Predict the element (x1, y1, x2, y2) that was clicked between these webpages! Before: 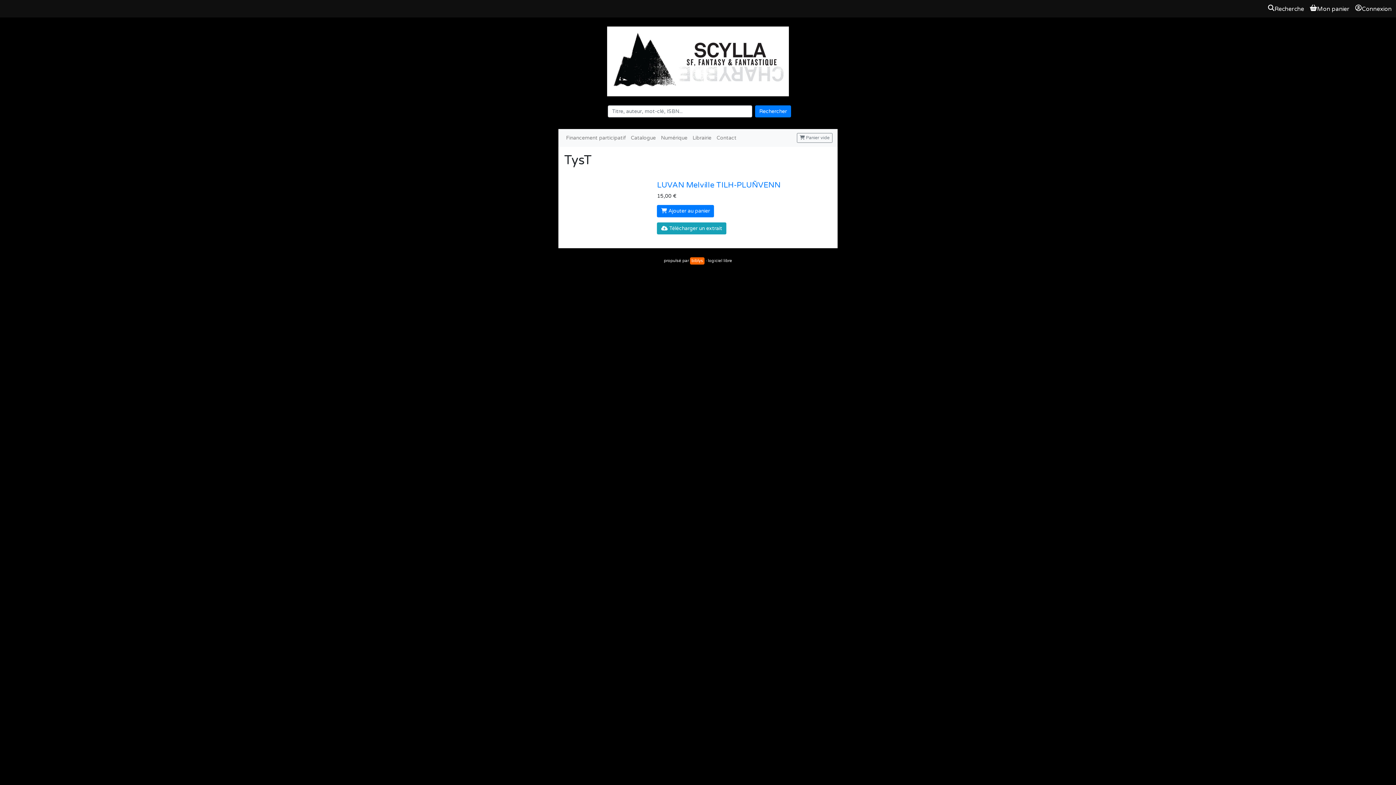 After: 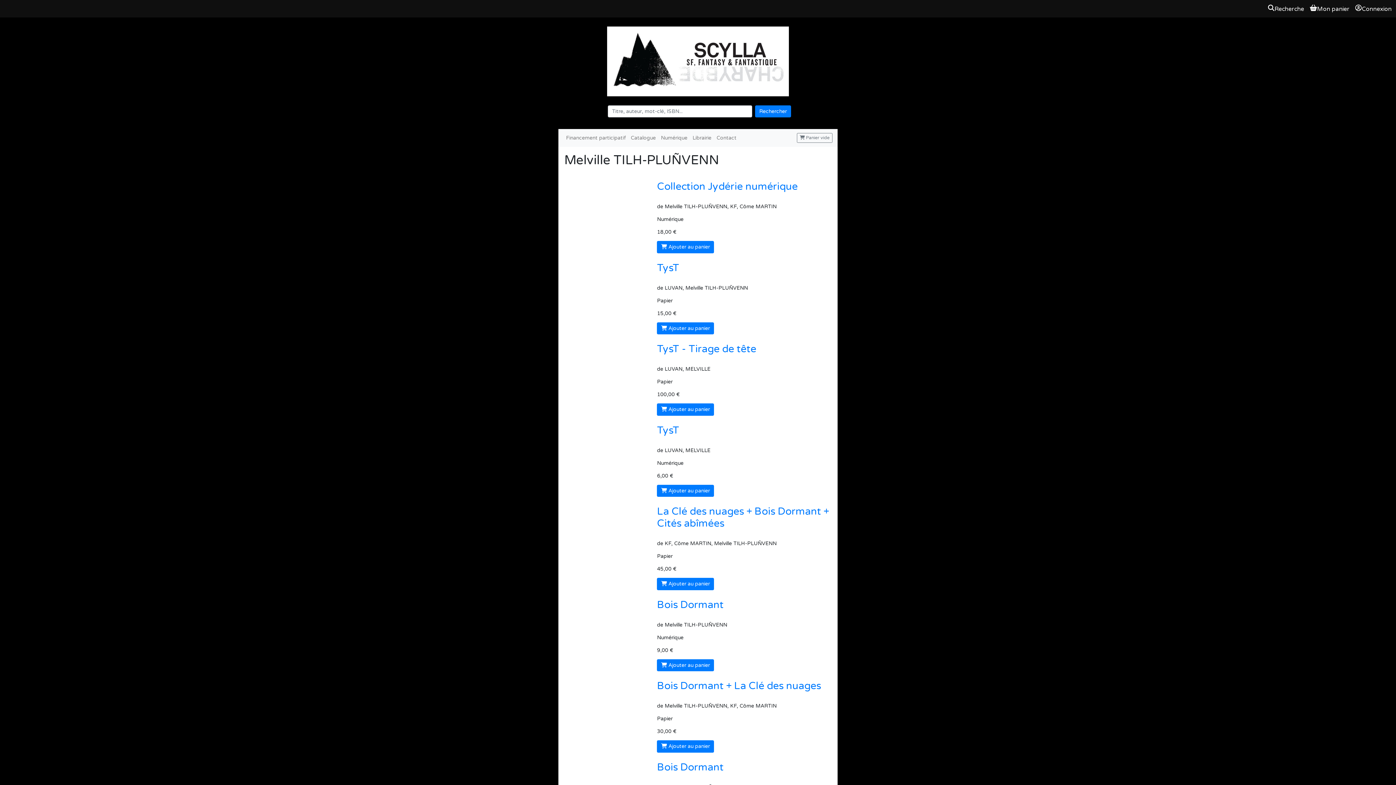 Action: label: Melville TILH-PLUÑVENN bbox: (686, 180, 780, 189)